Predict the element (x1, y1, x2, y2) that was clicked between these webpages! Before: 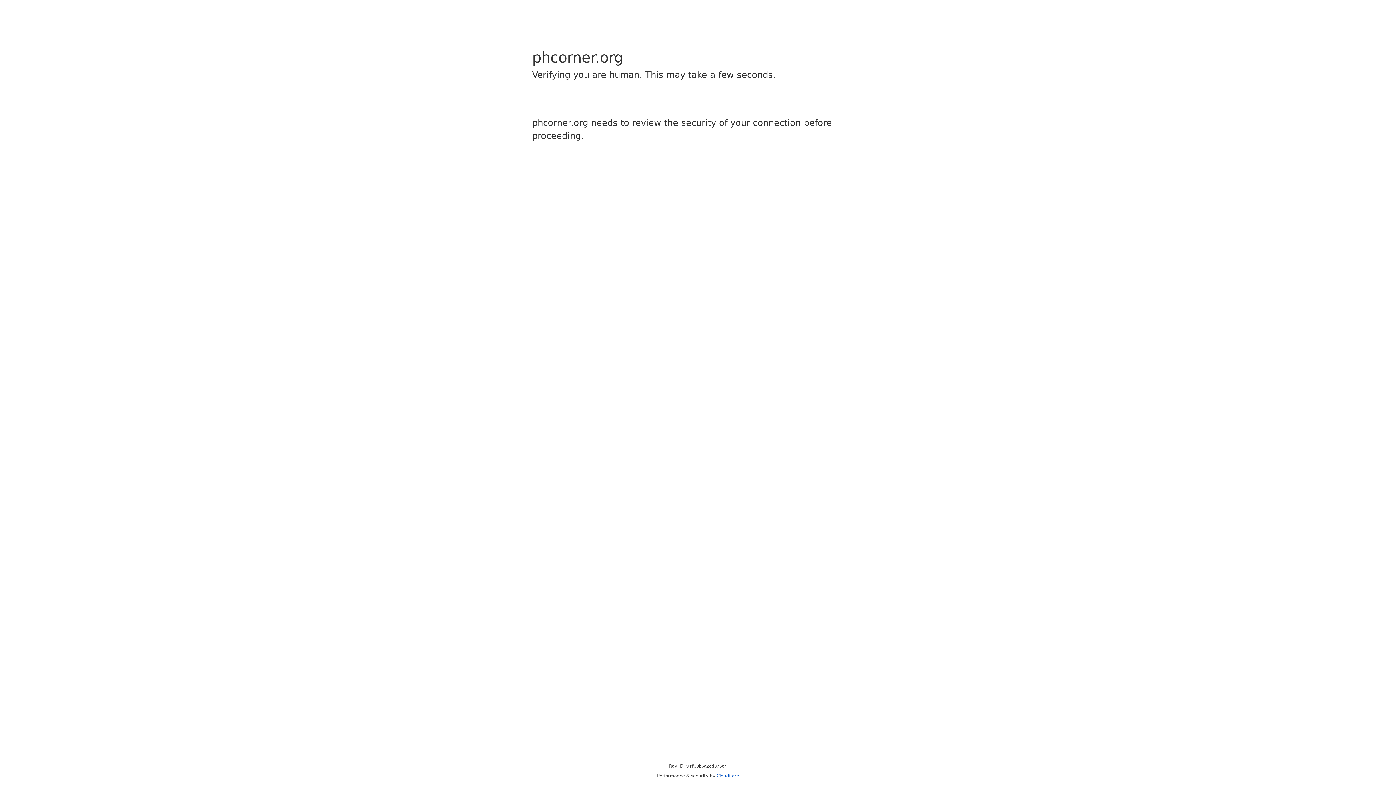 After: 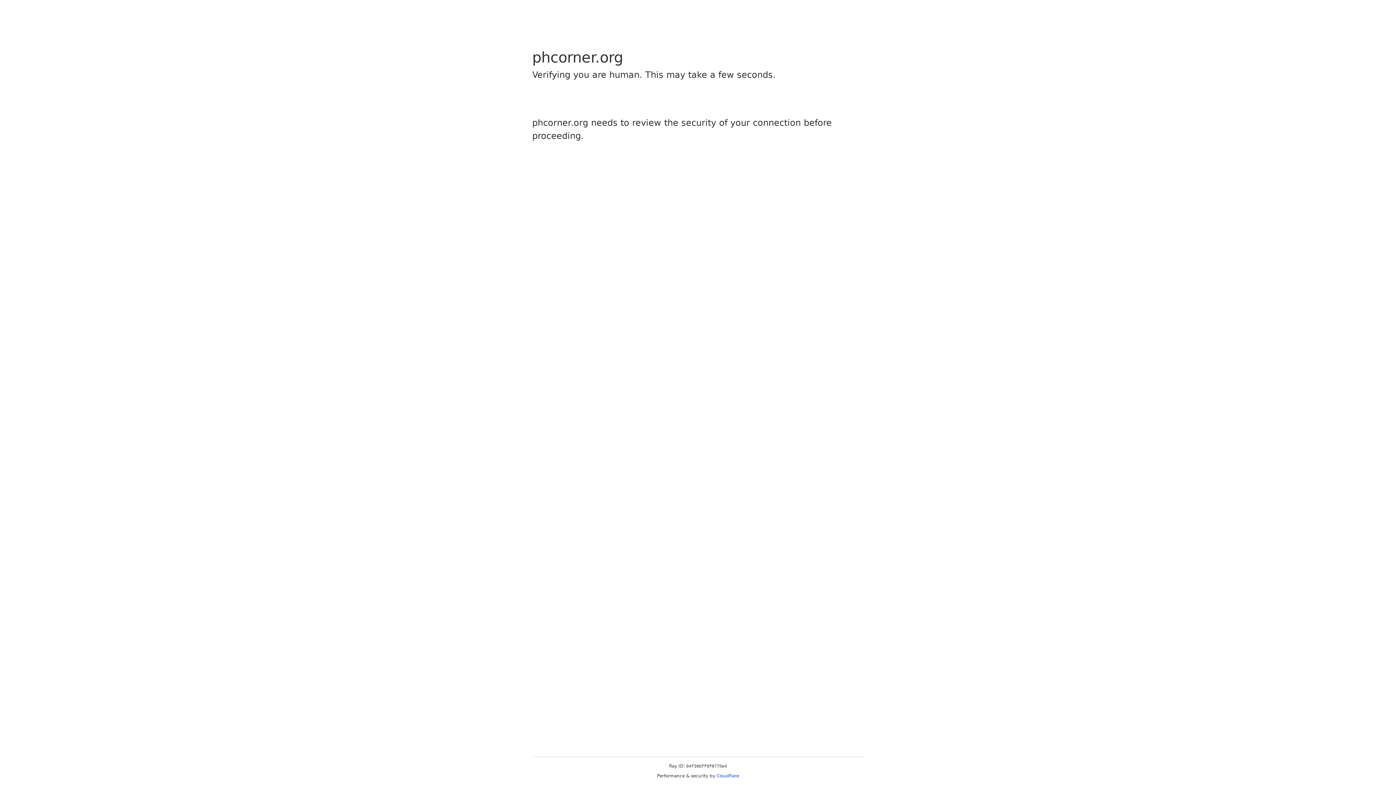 Action: label: Cloudflare bbox: (716, 773, 739, 778)